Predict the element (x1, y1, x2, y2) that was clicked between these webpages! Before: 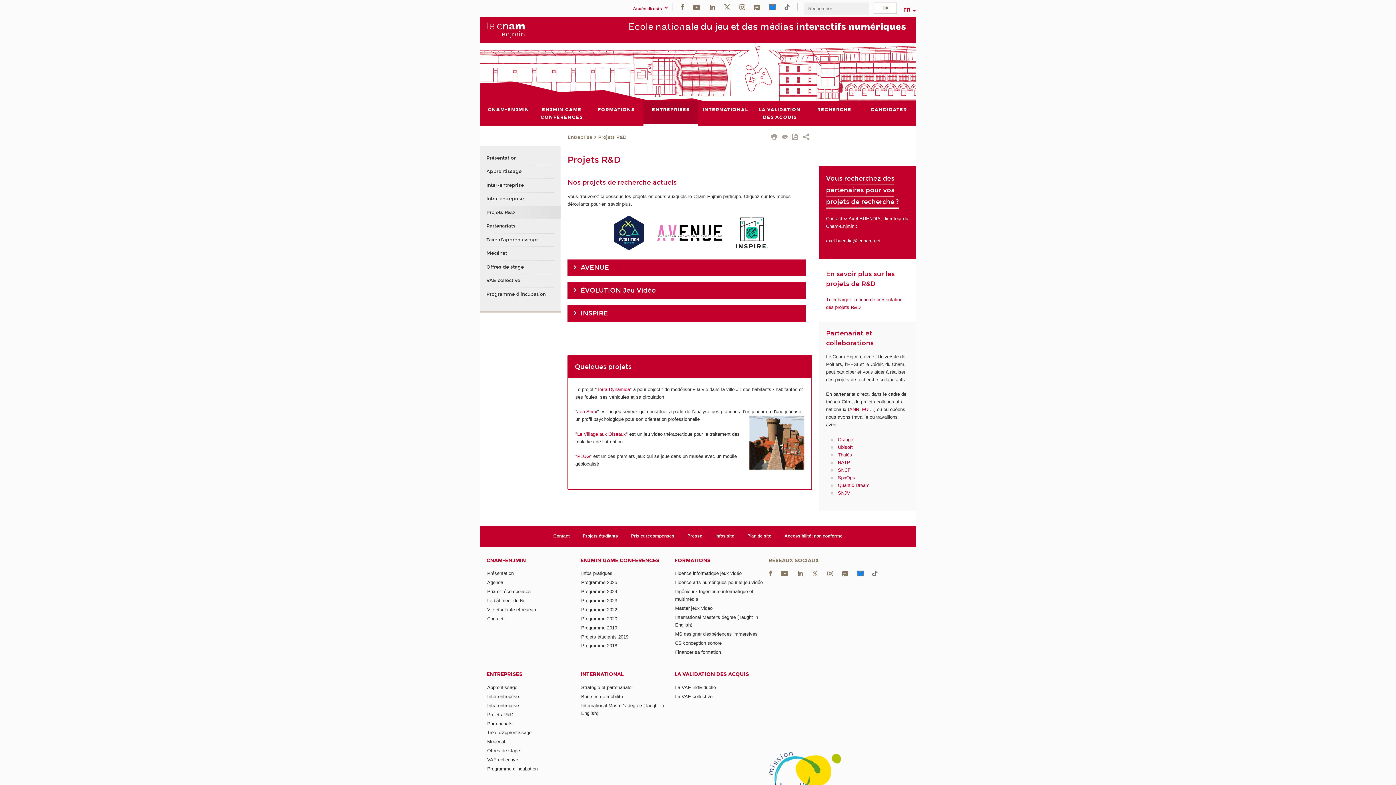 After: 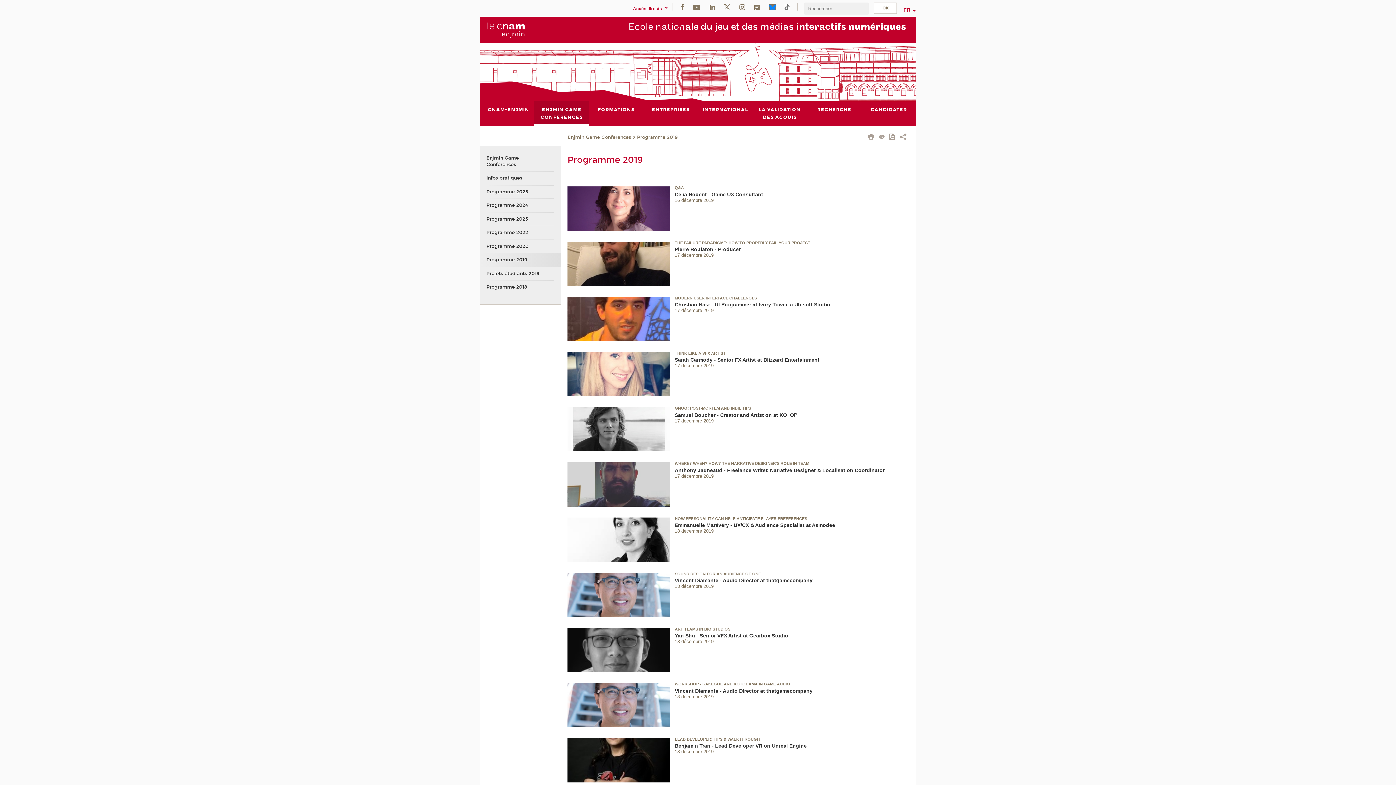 Action: bbox: (581, 625, 617, 630) label: Programme 2019